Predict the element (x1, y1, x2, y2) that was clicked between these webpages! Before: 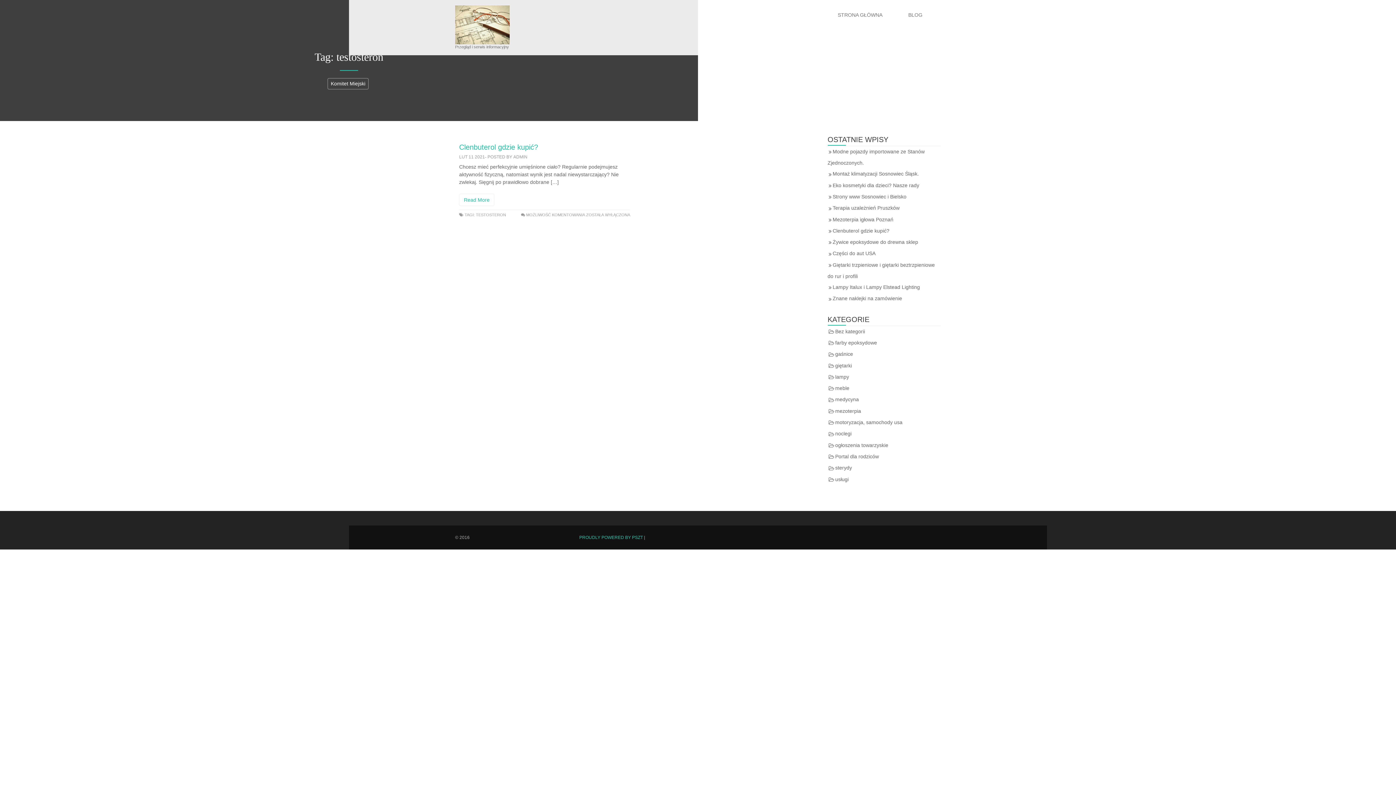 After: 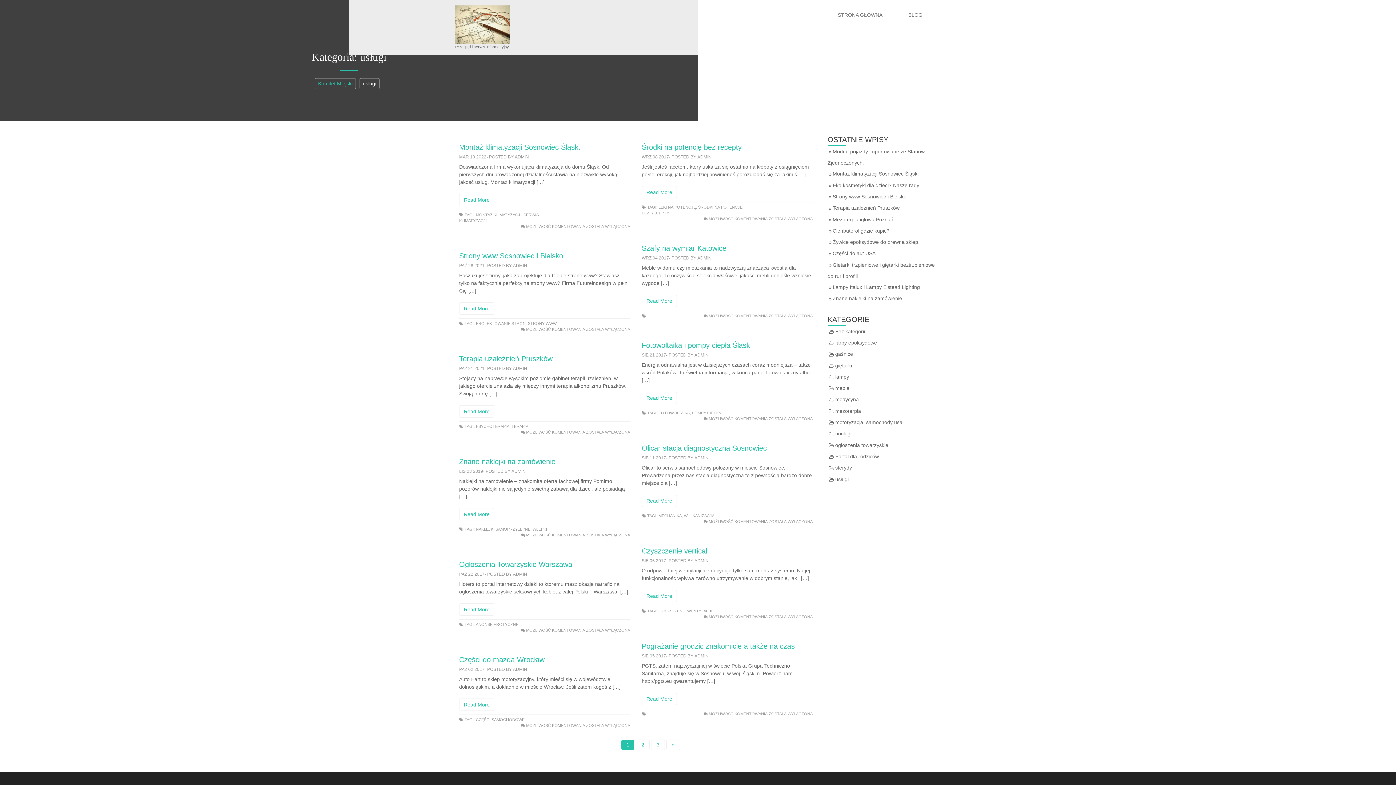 Action: label: usługi bbox: (827, 474, 941, 485)